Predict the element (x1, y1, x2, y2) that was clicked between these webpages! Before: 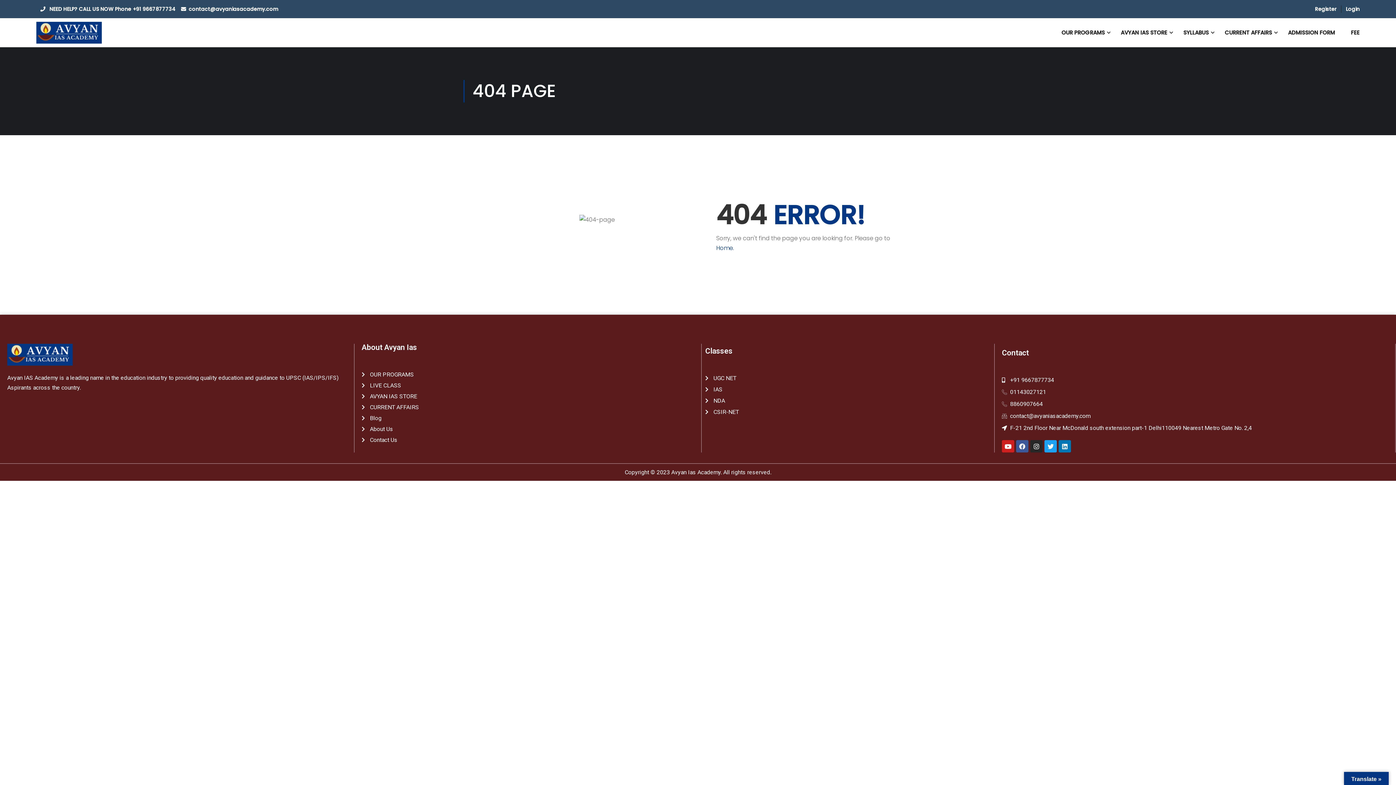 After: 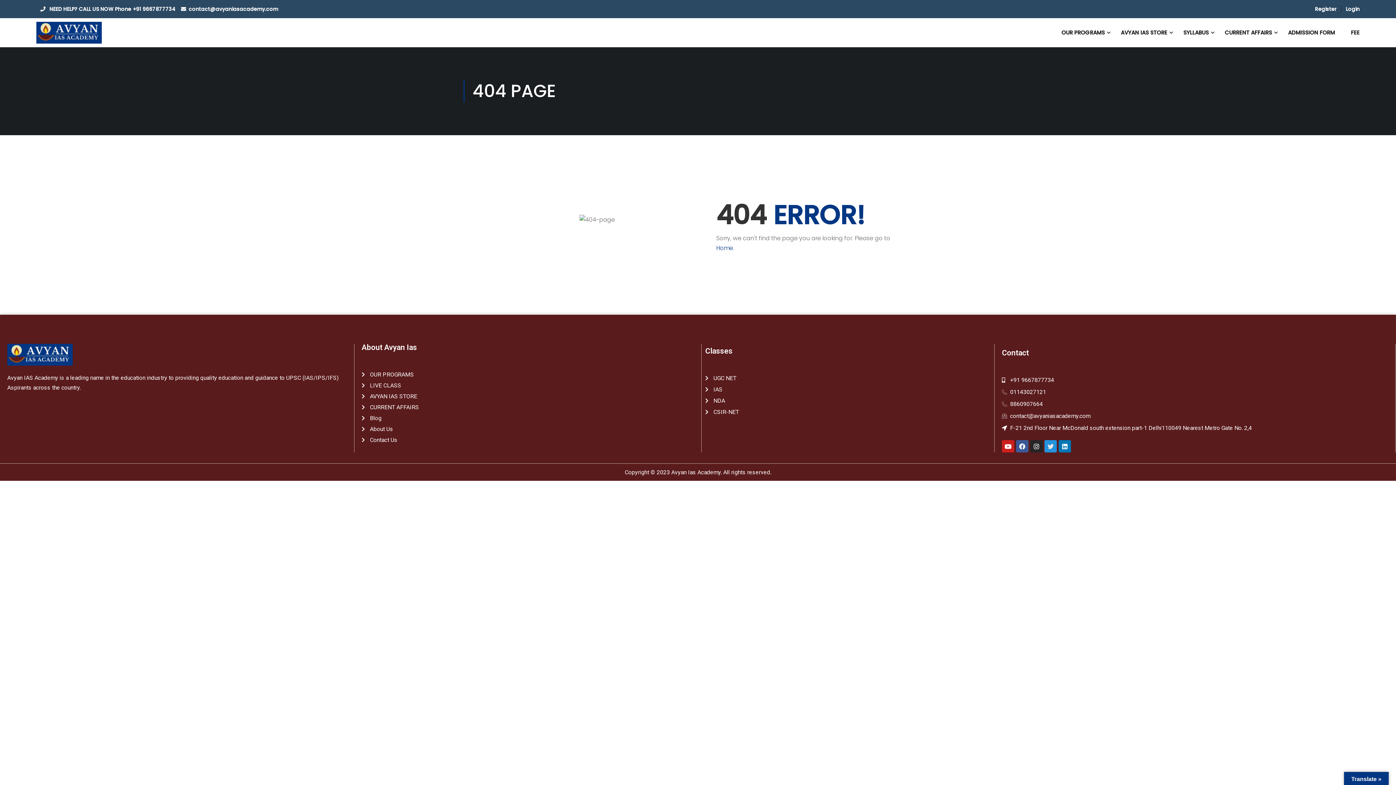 Action: label: Twitter bbox: (1044, 440, 1057, 452)